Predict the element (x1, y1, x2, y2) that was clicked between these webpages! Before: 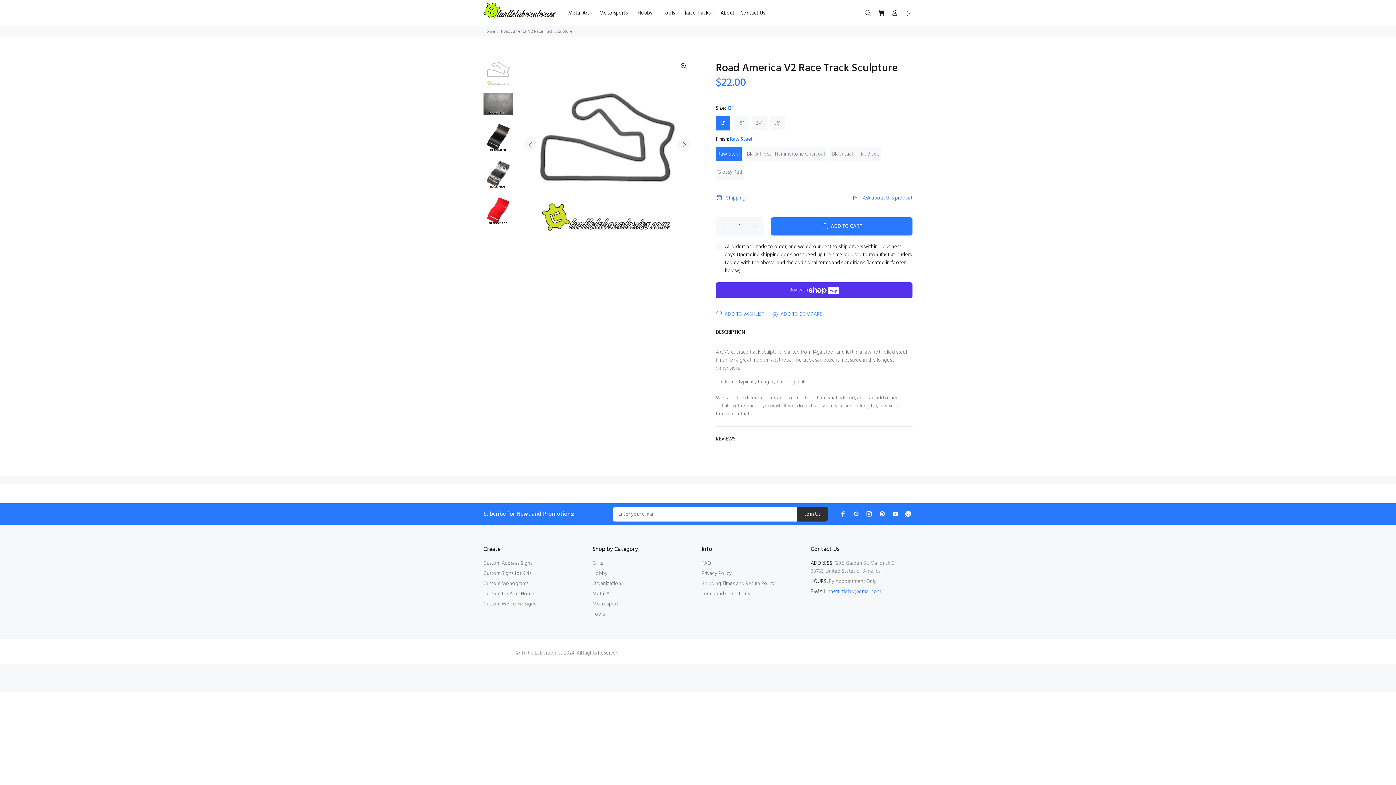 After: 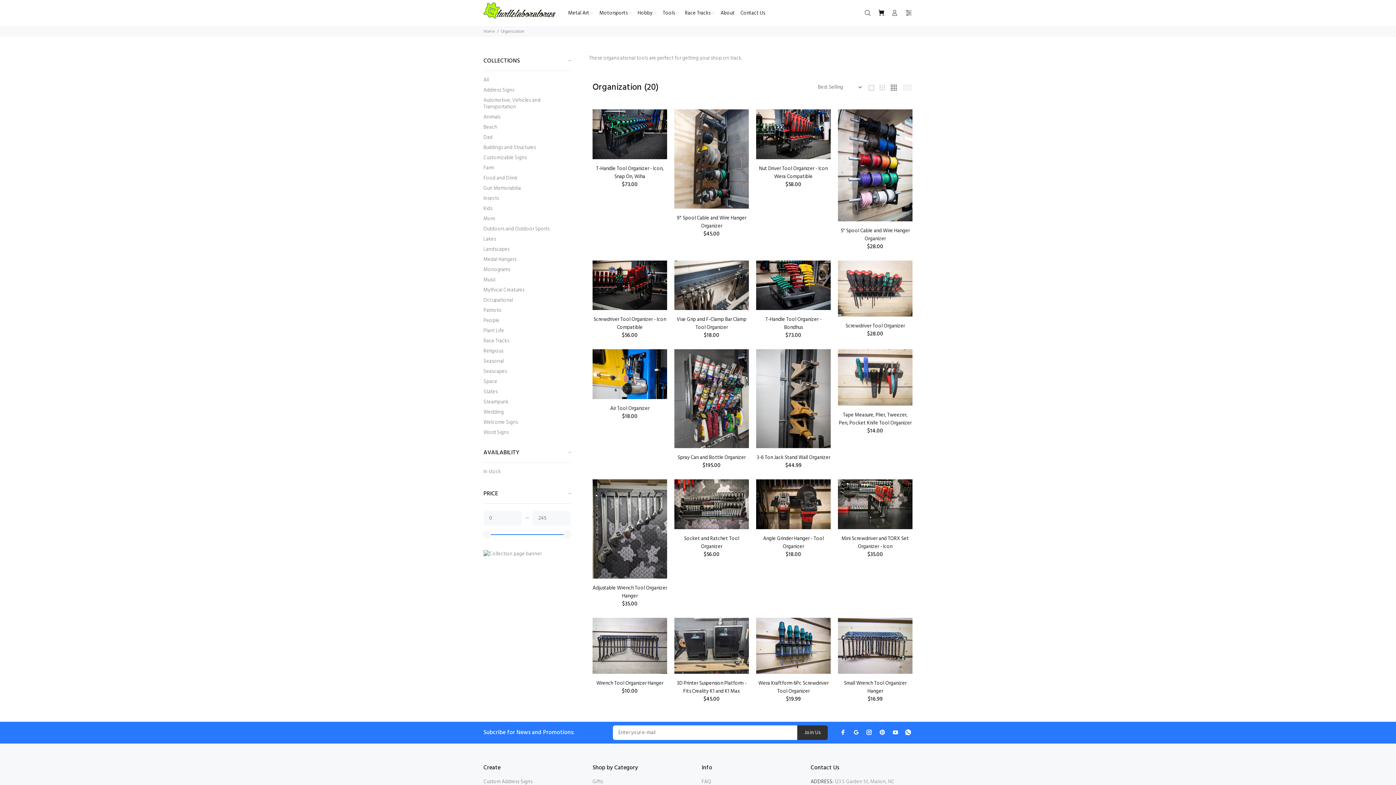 Action: label: Organization bbox: (592, 579, 621, 589)